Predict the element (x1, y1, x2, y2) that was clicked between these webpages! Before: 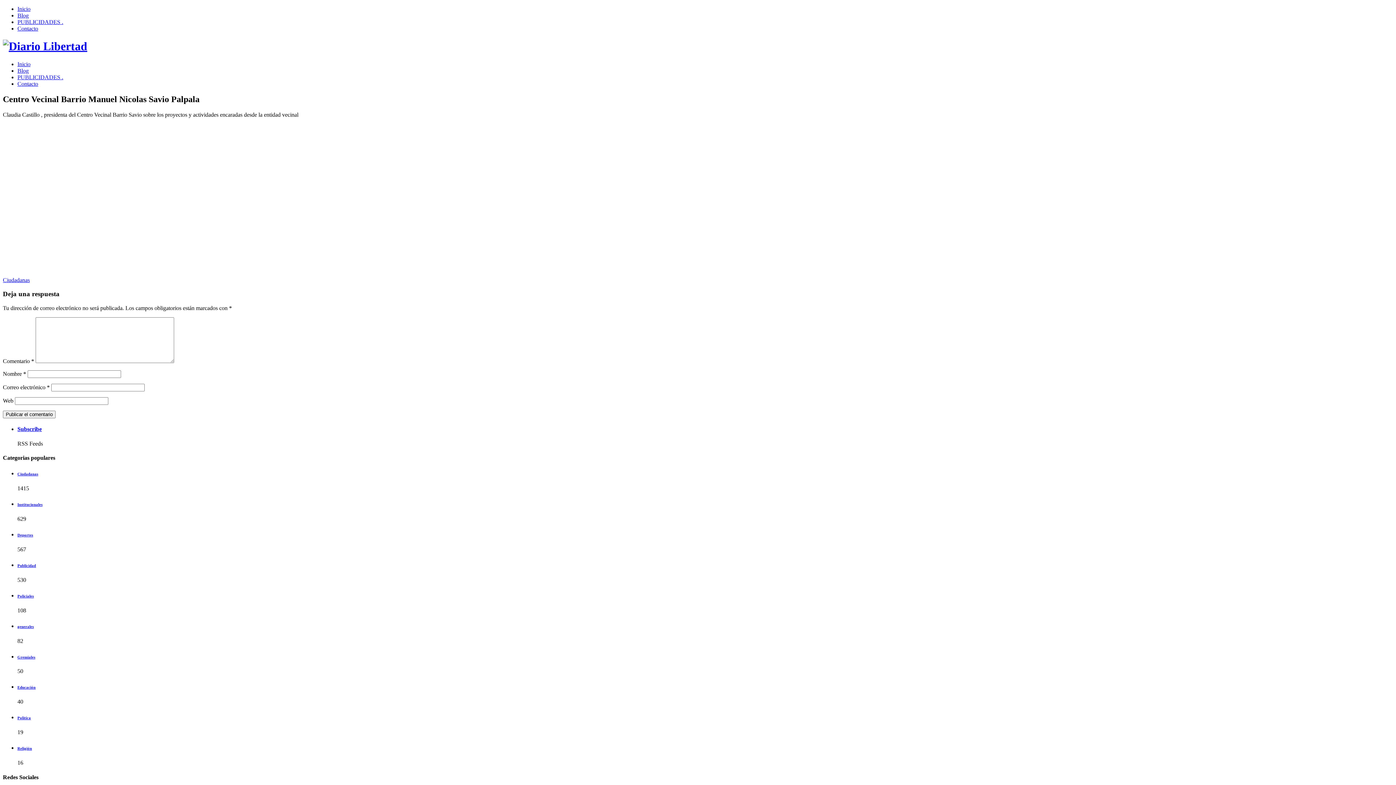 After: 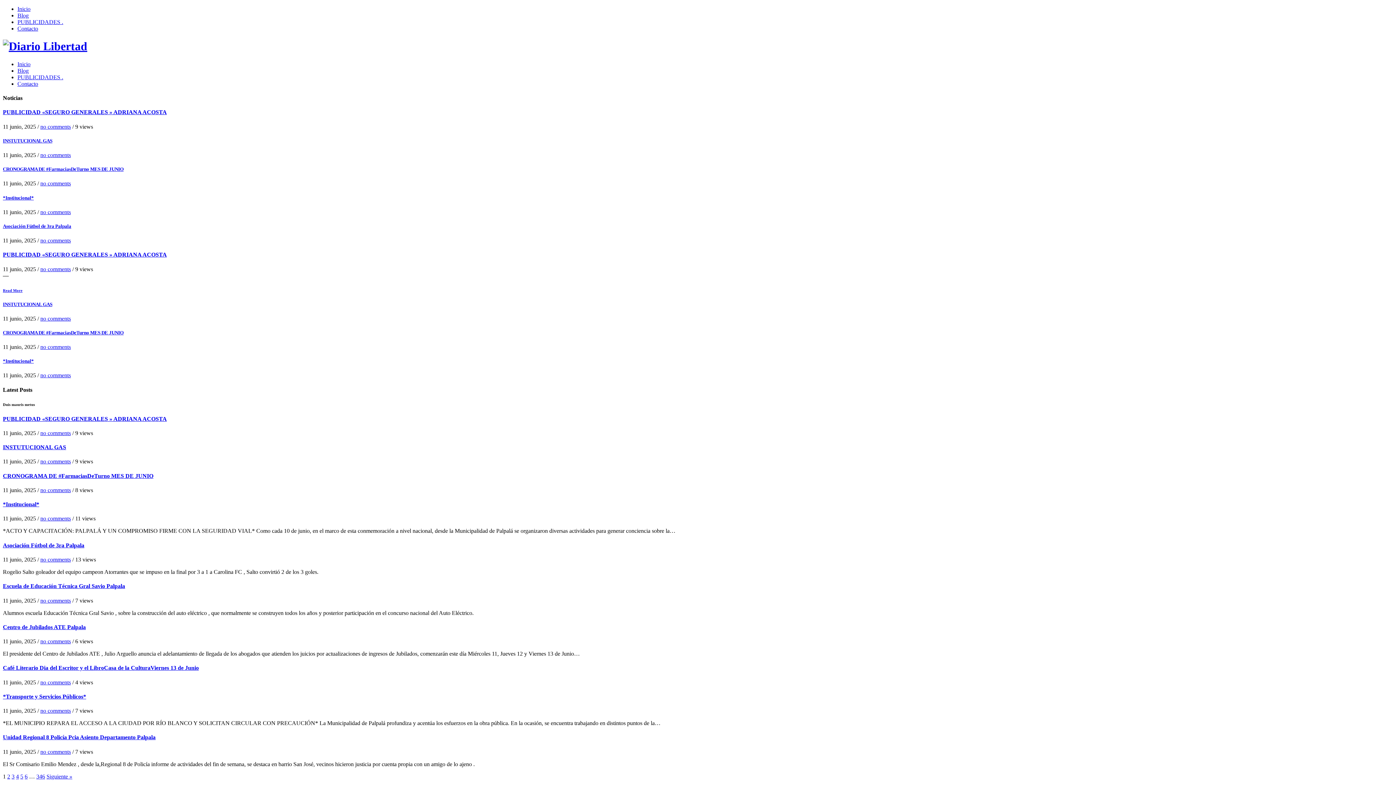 Action: label: Inicio bbox: (17, 5, 30, 12)